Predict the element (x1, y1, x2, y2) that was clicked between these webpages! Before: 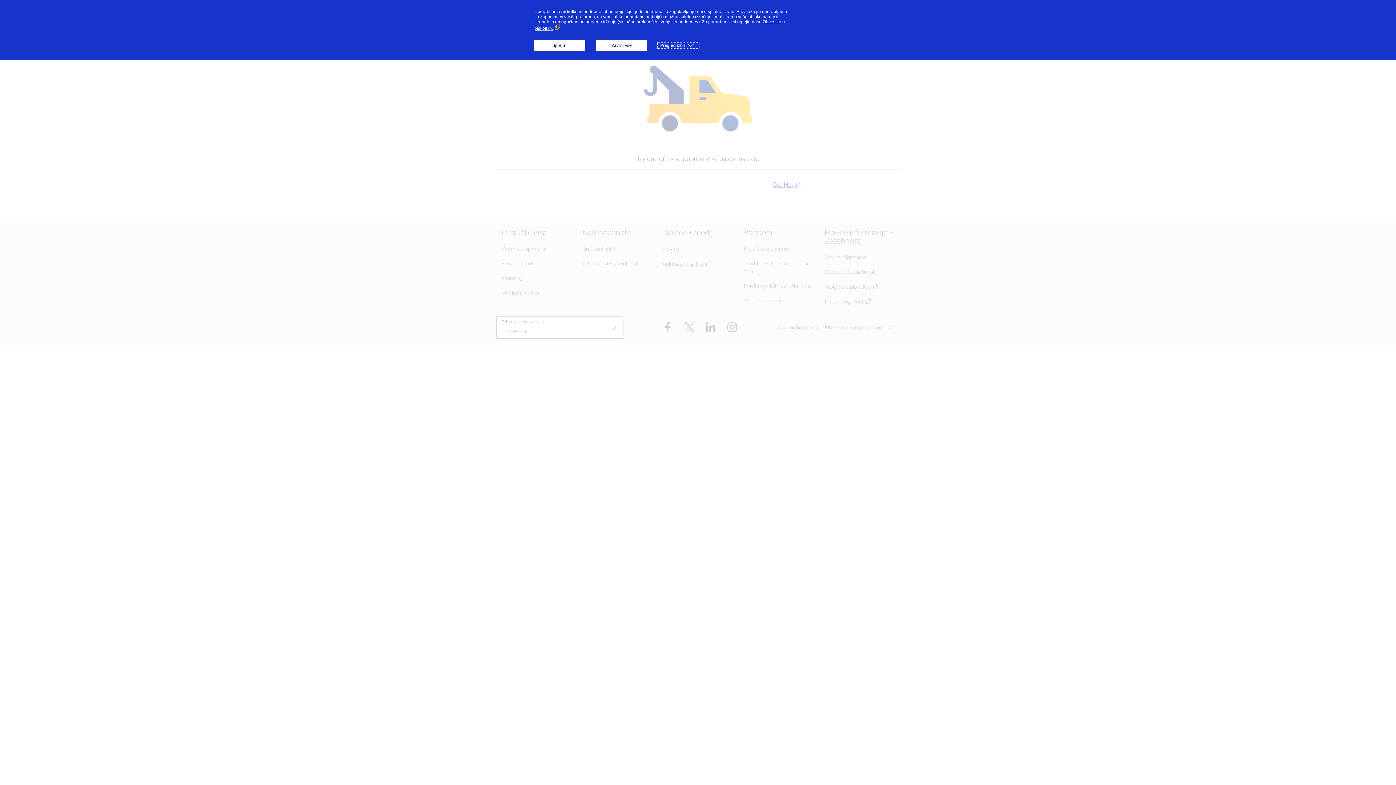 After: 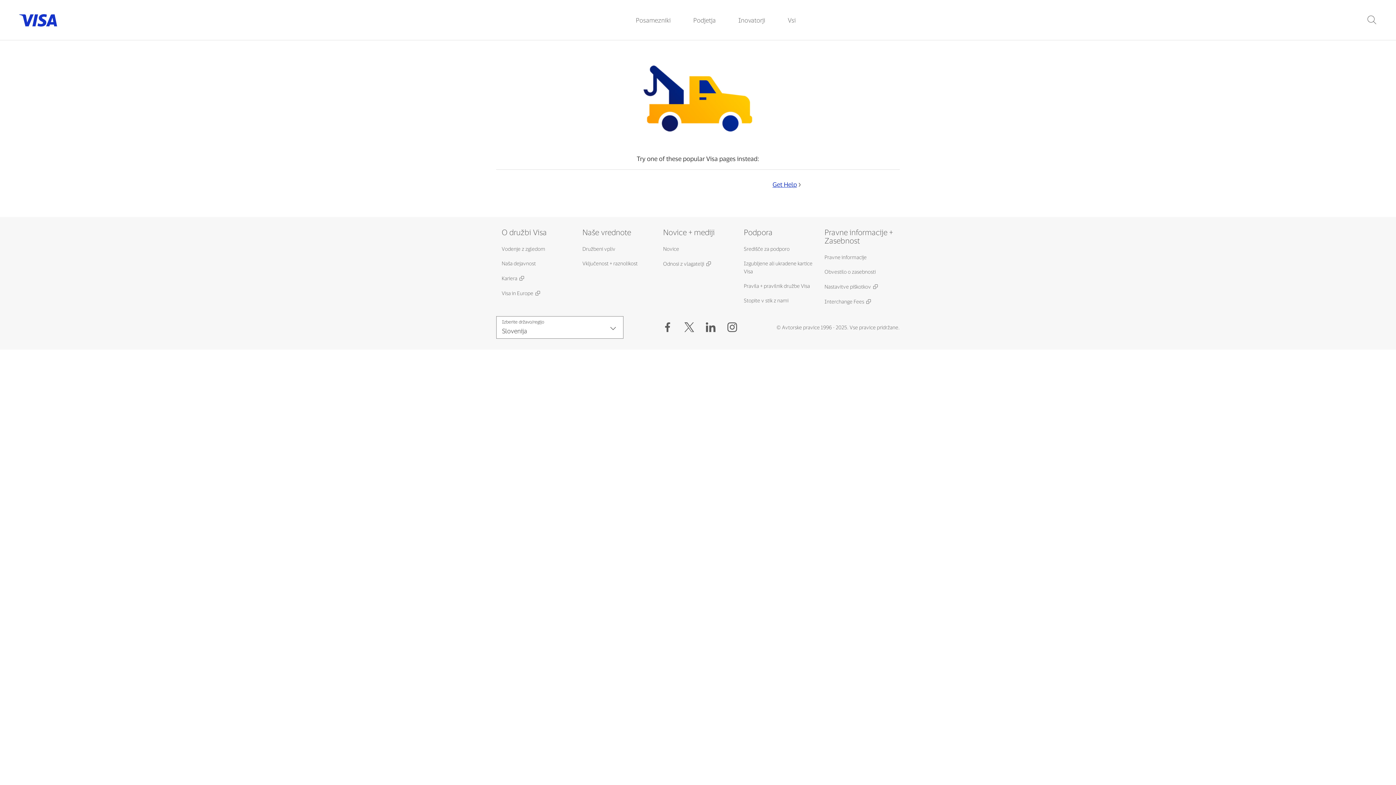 Action: bbox: (596, 40, 647, 50) label: Zavrni vse